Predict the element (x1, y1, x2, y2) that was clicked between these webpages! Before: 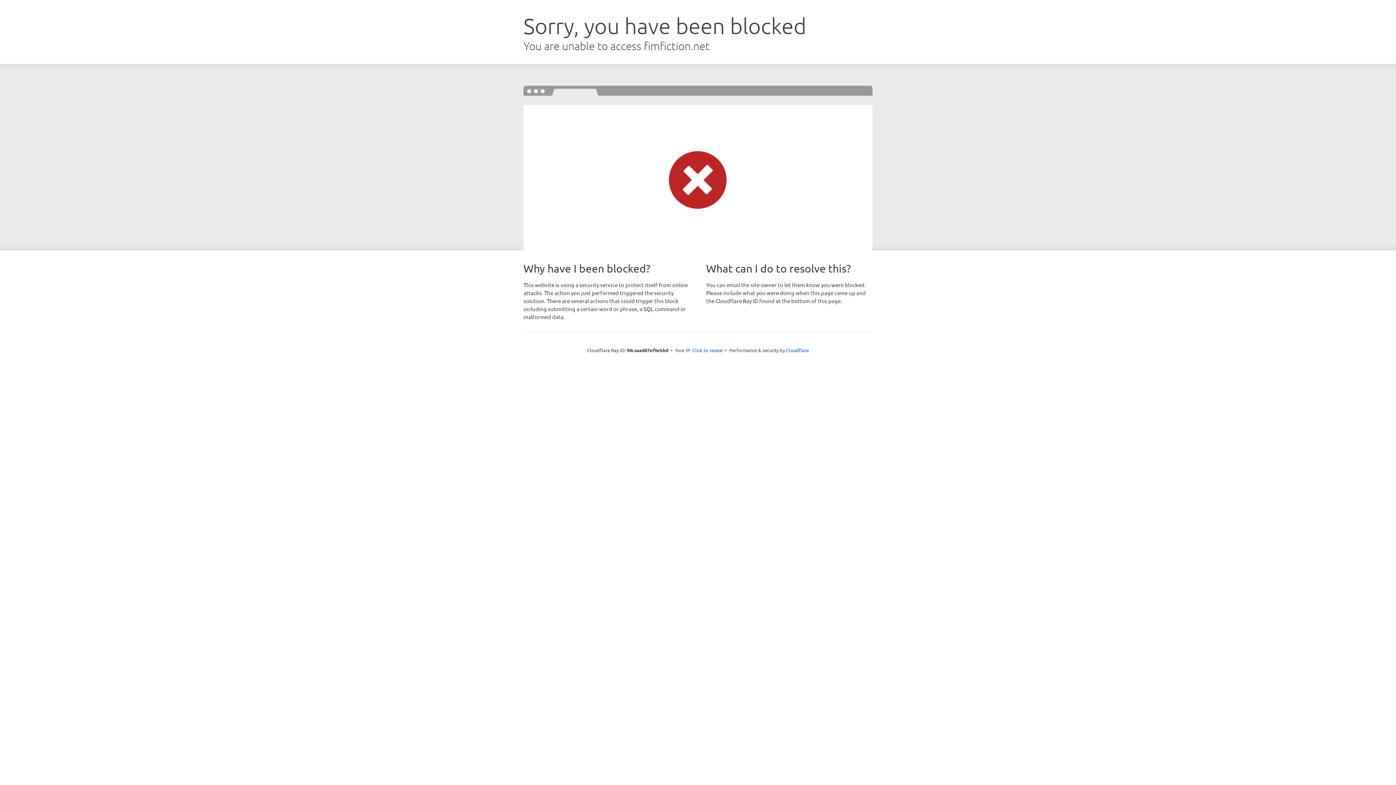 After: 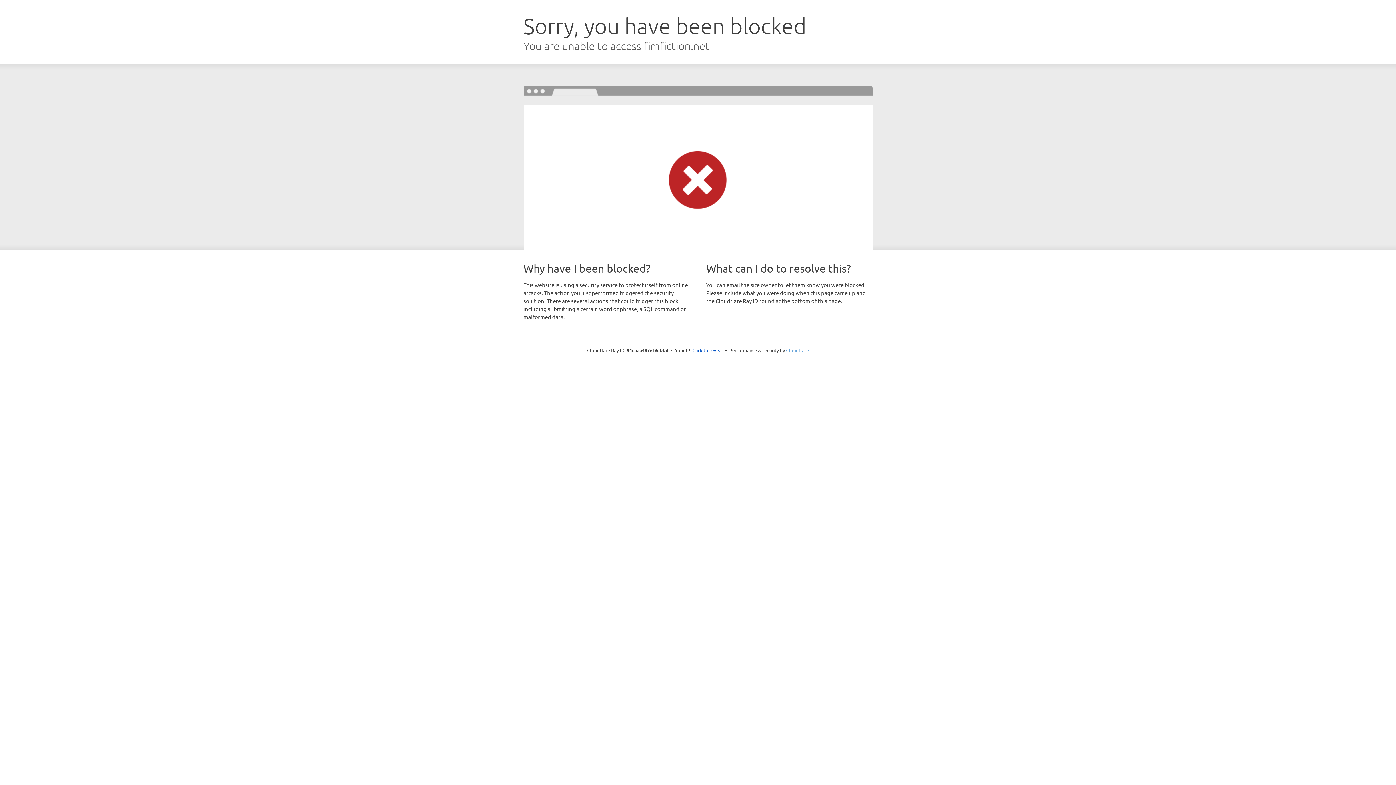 Action: label: Cloudflare bbox: (786, 347, 809, 353)